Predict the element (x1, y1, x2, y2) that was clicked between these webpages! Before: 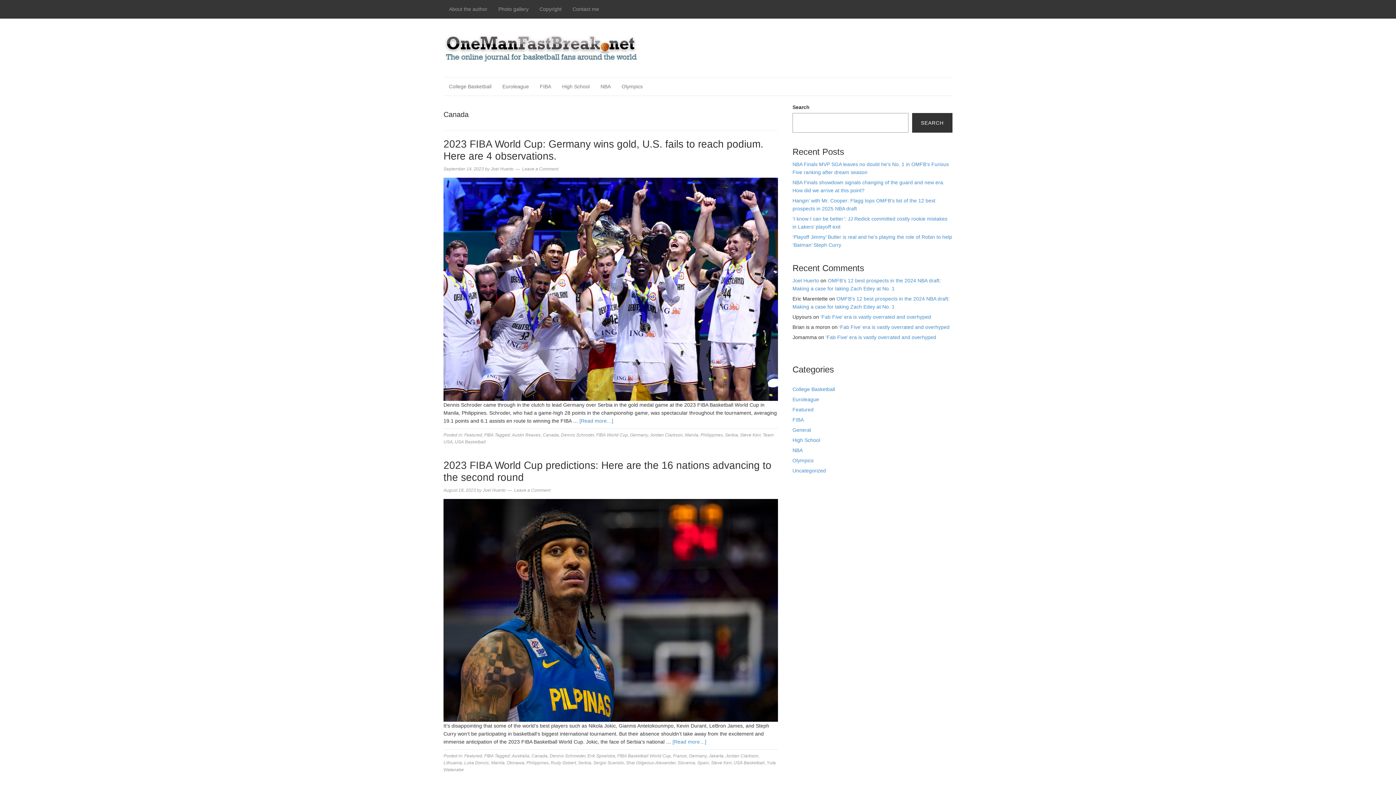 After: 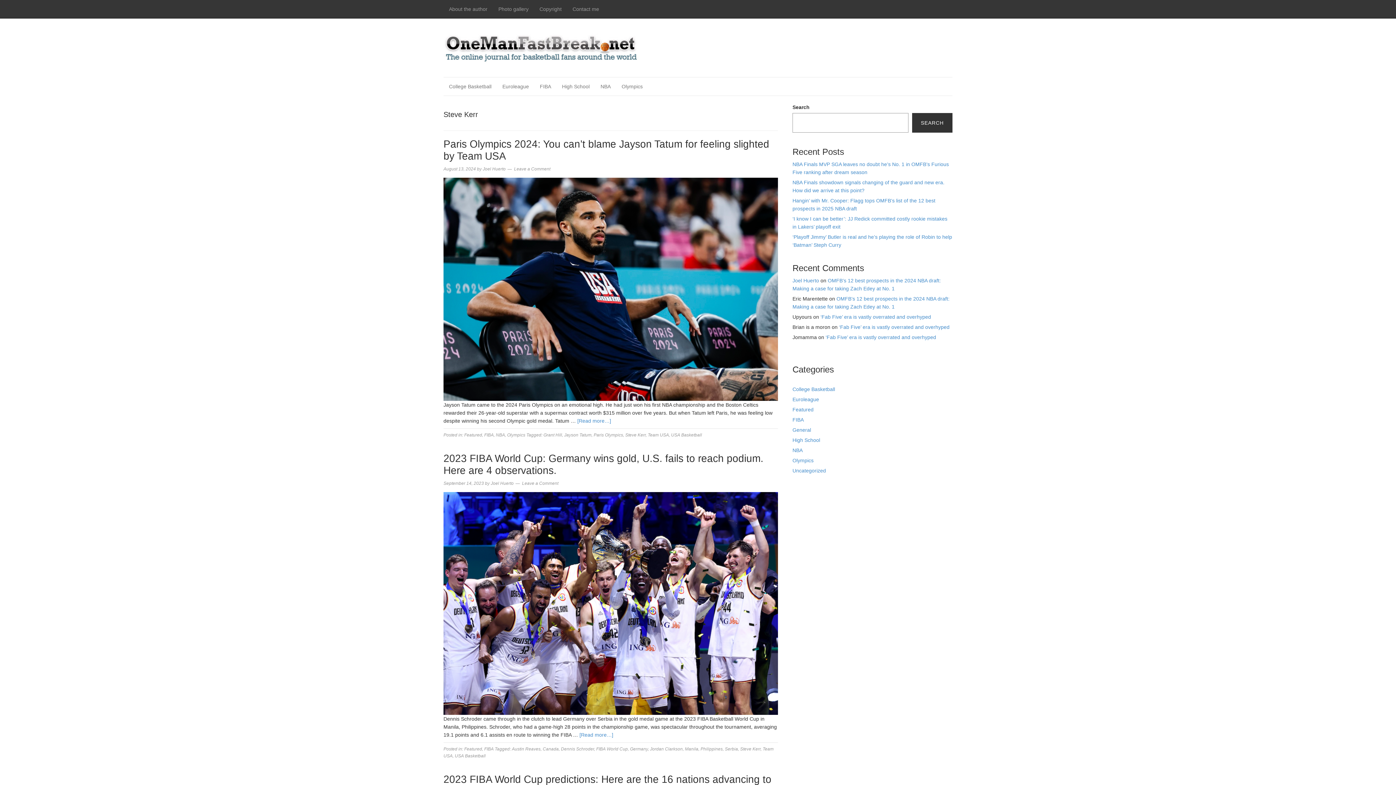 Action: bbox: (711, 760, 731, 765) label: Steve Kerr